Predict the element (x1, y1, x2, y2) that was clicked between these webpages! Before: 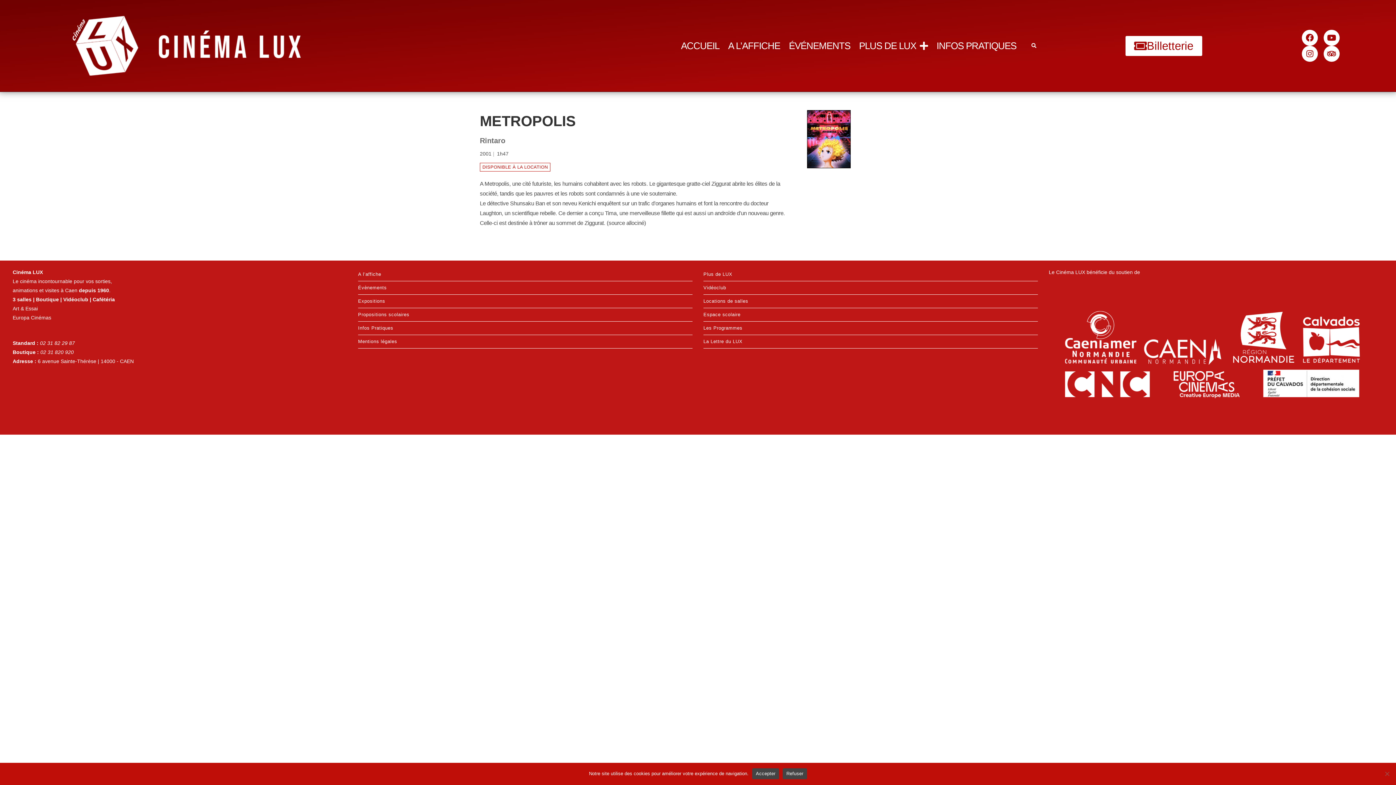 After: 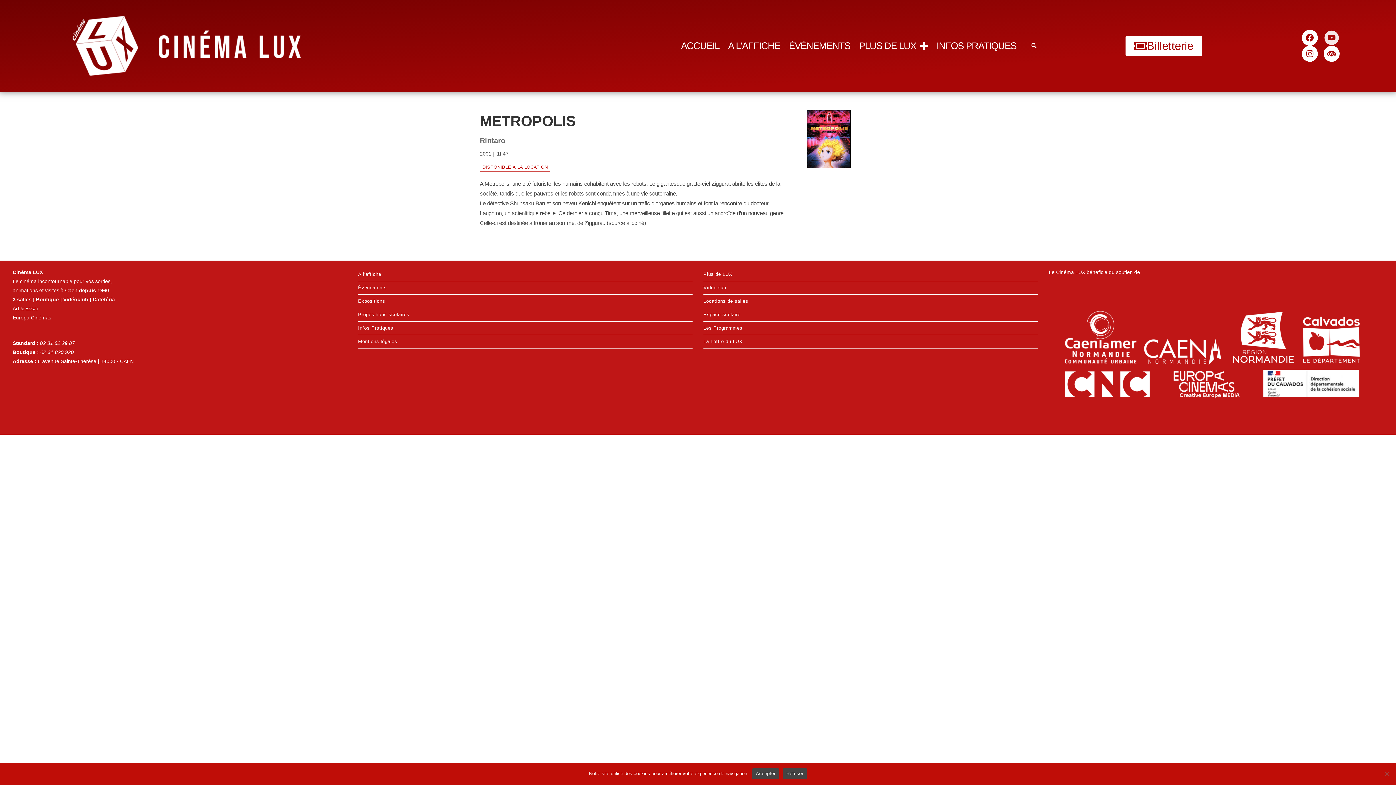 Action: label: Youtube bbox: (1324, 29, 1340, 45)